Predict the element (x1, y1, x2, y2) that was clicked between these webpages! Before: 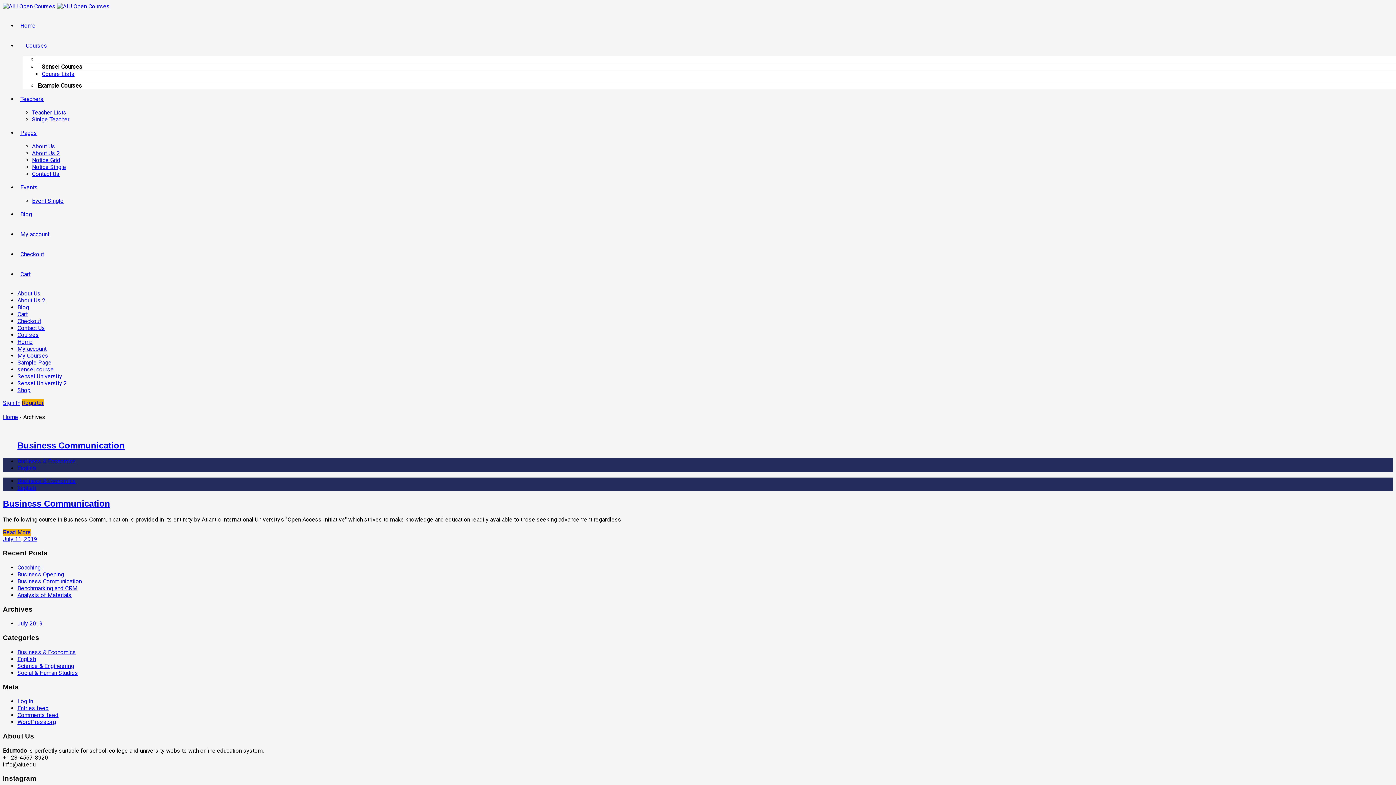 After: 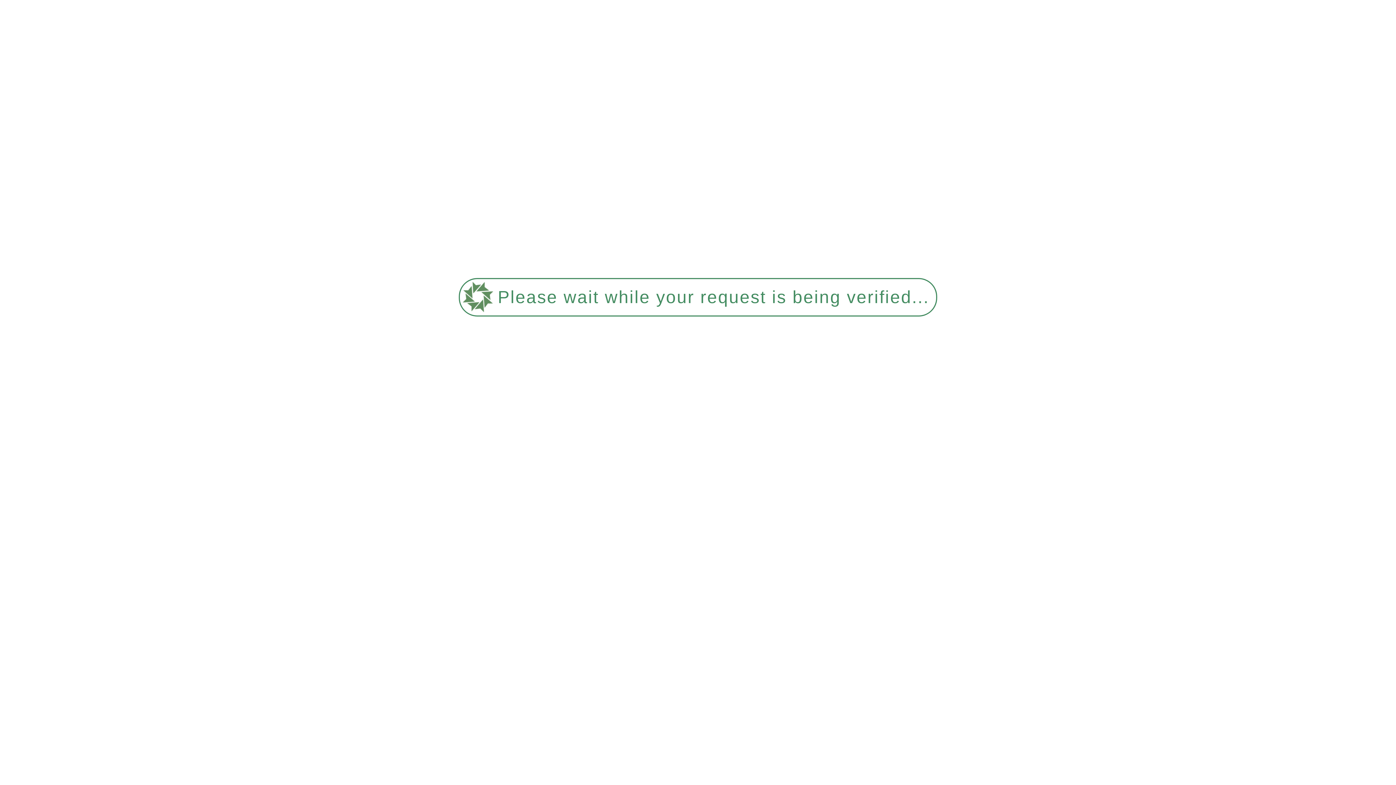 Action: label: Business & Economics bbox: (17, 649, 76, 655)